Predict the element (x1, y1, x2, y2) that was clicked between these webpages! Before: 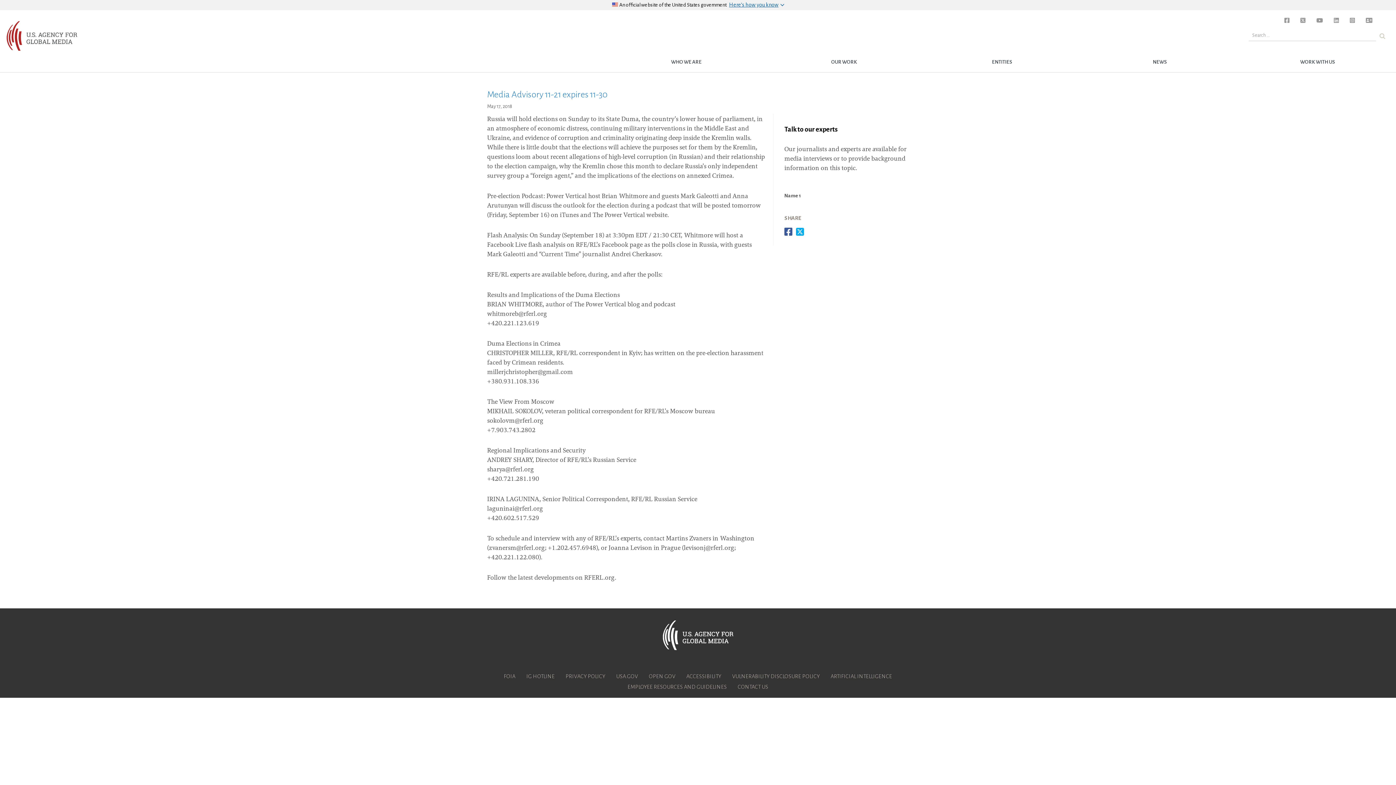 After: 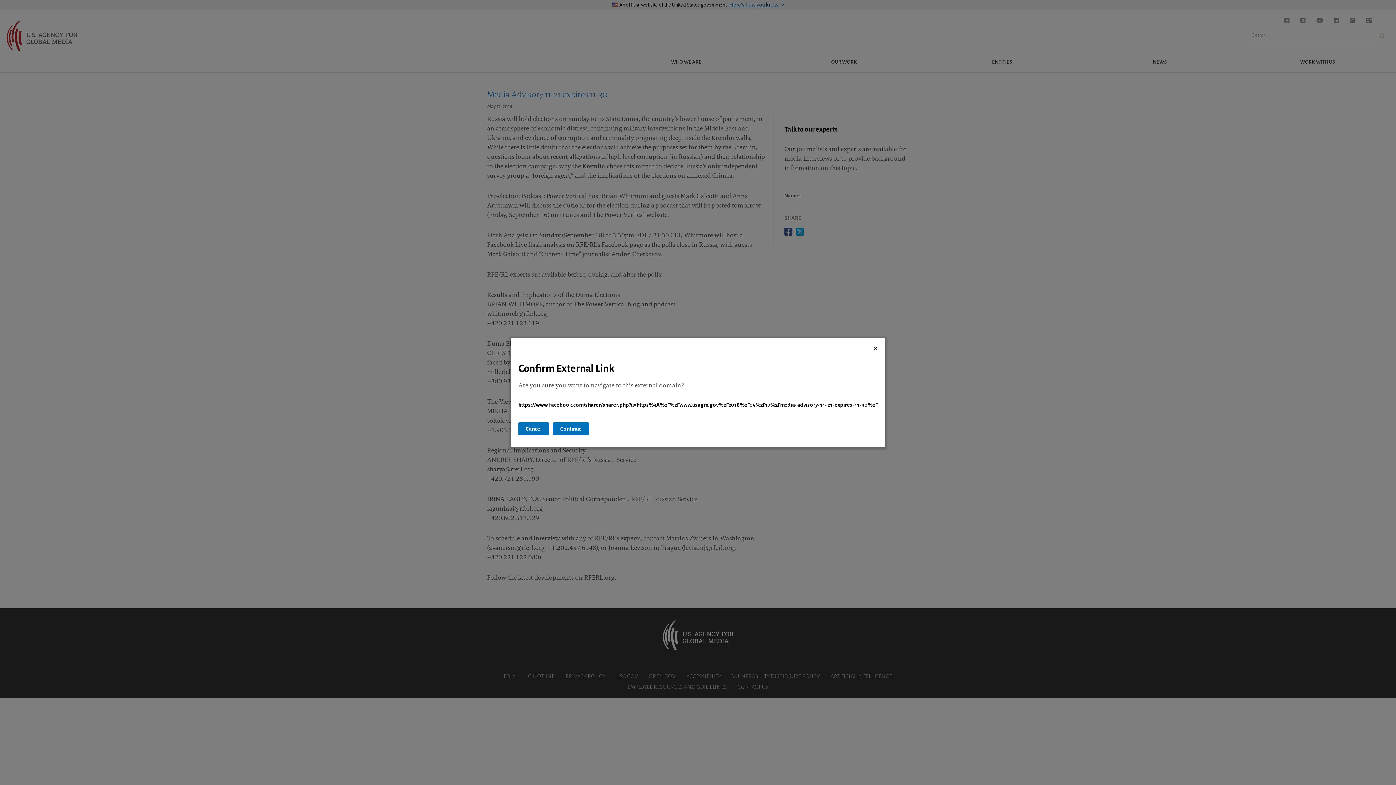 Action: bbox: (784, 230, 796, 236)